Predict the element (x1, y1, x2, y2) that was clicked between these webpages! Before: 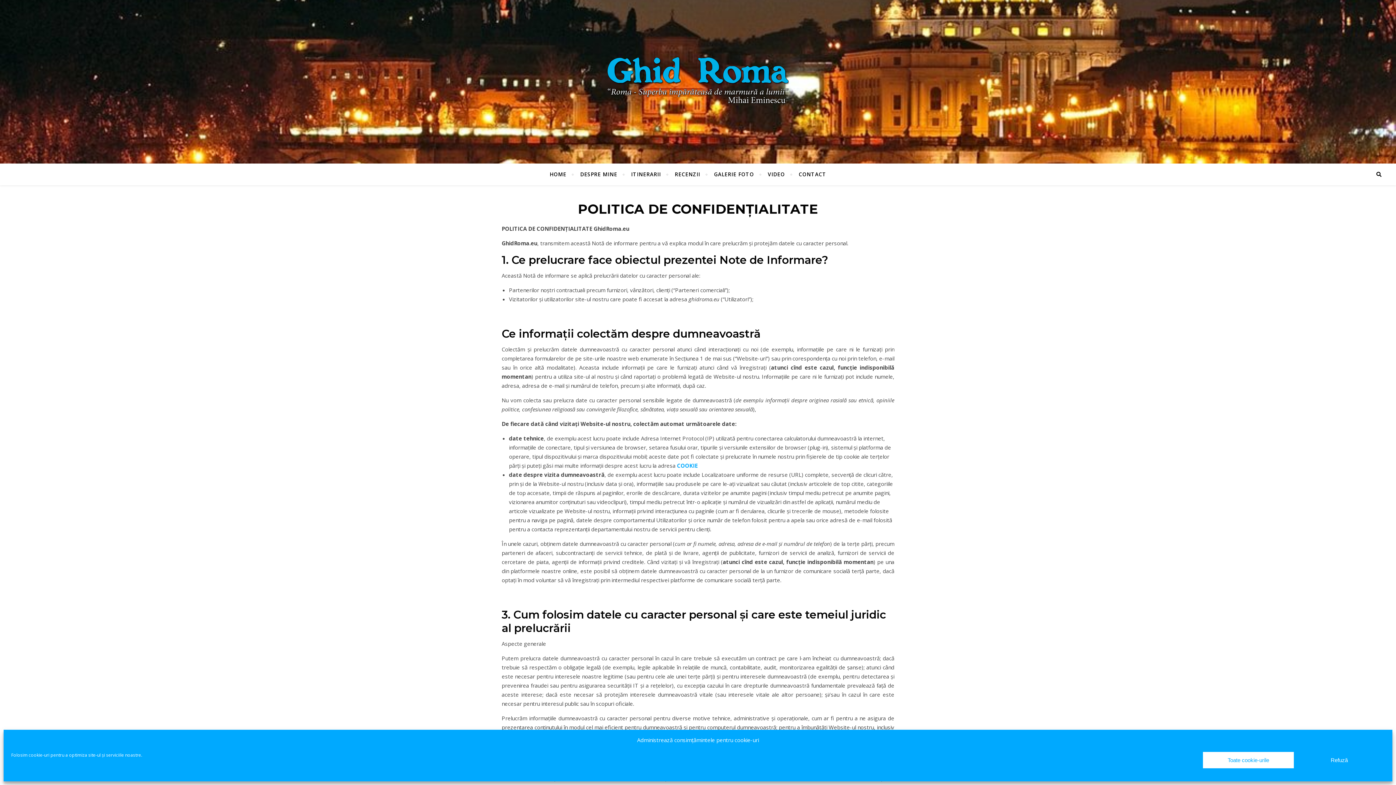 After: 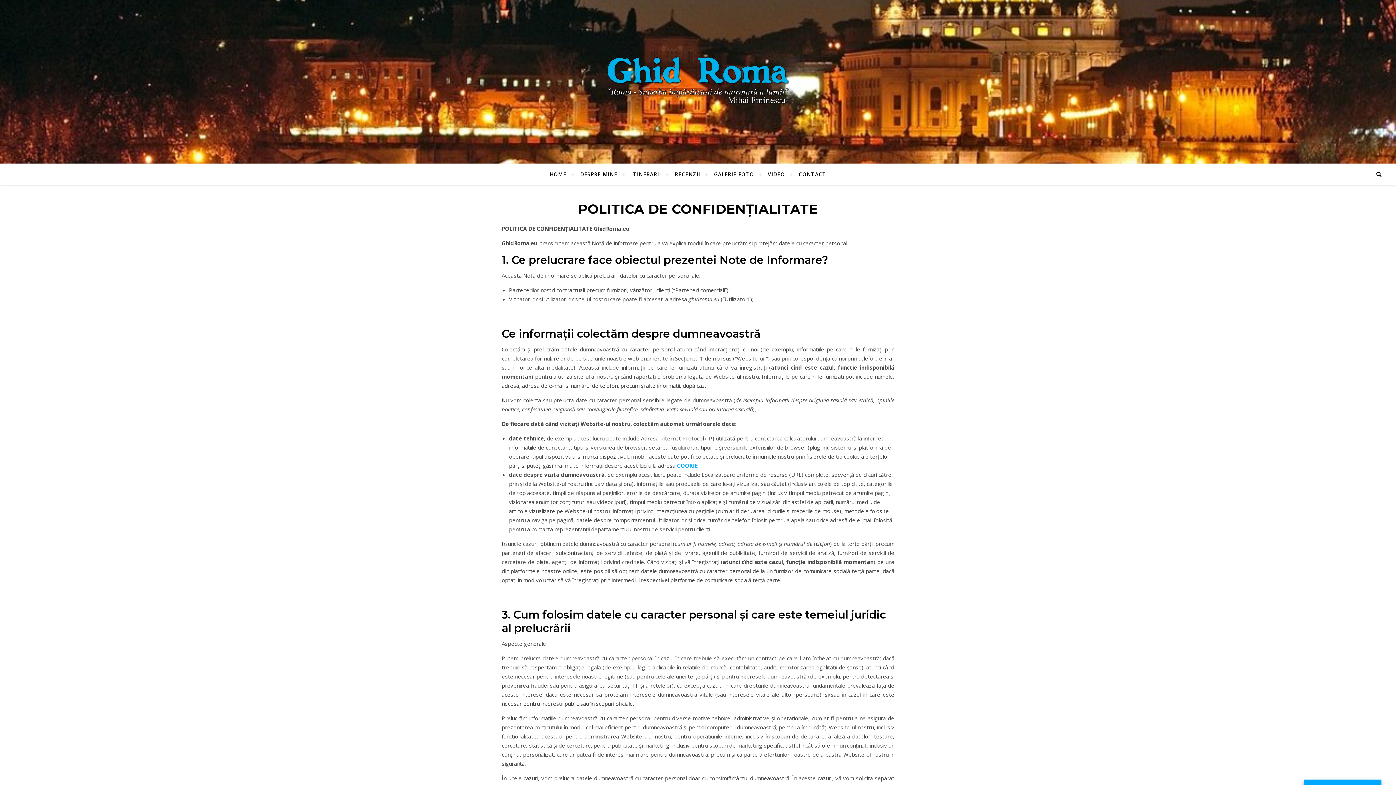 Action: bbox: (1294, 752, 1385, 768) label: Refuză